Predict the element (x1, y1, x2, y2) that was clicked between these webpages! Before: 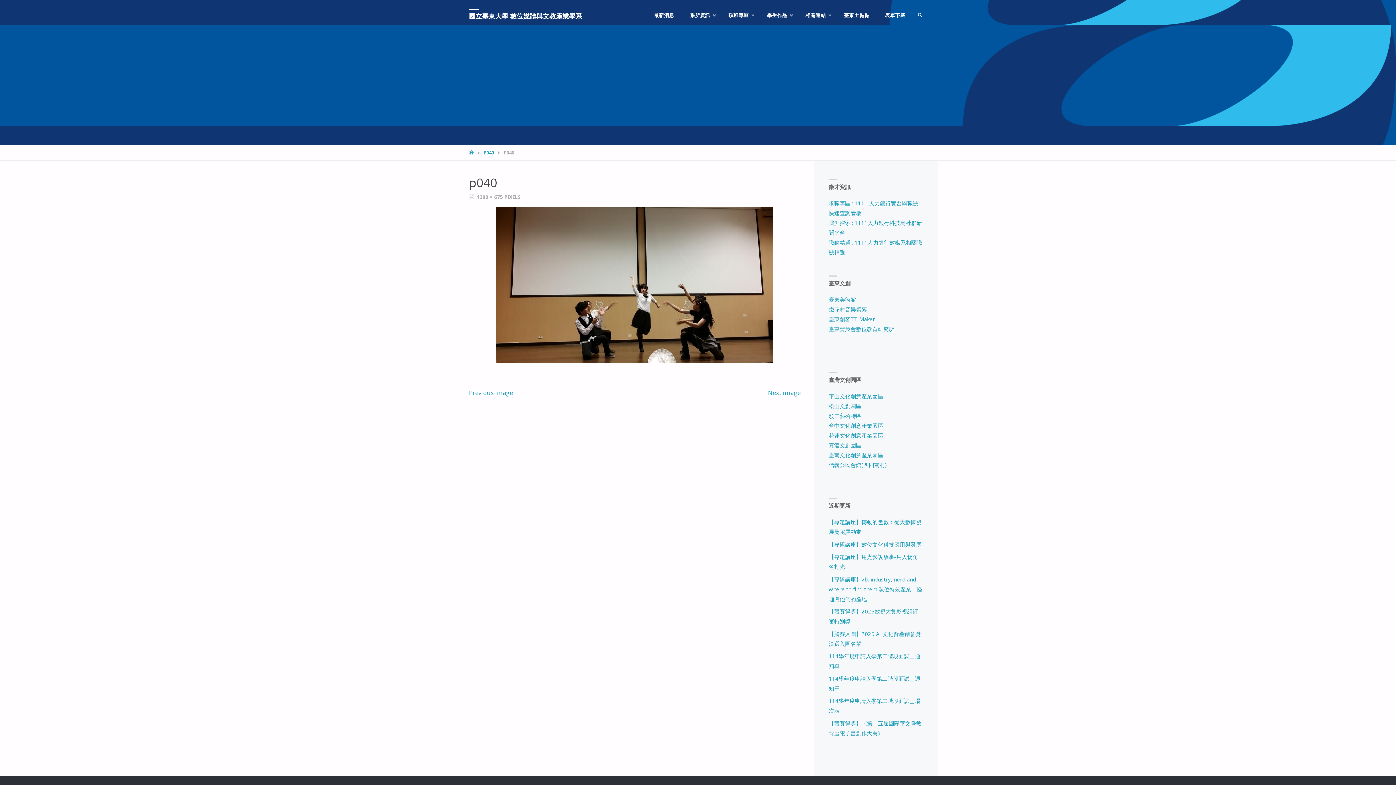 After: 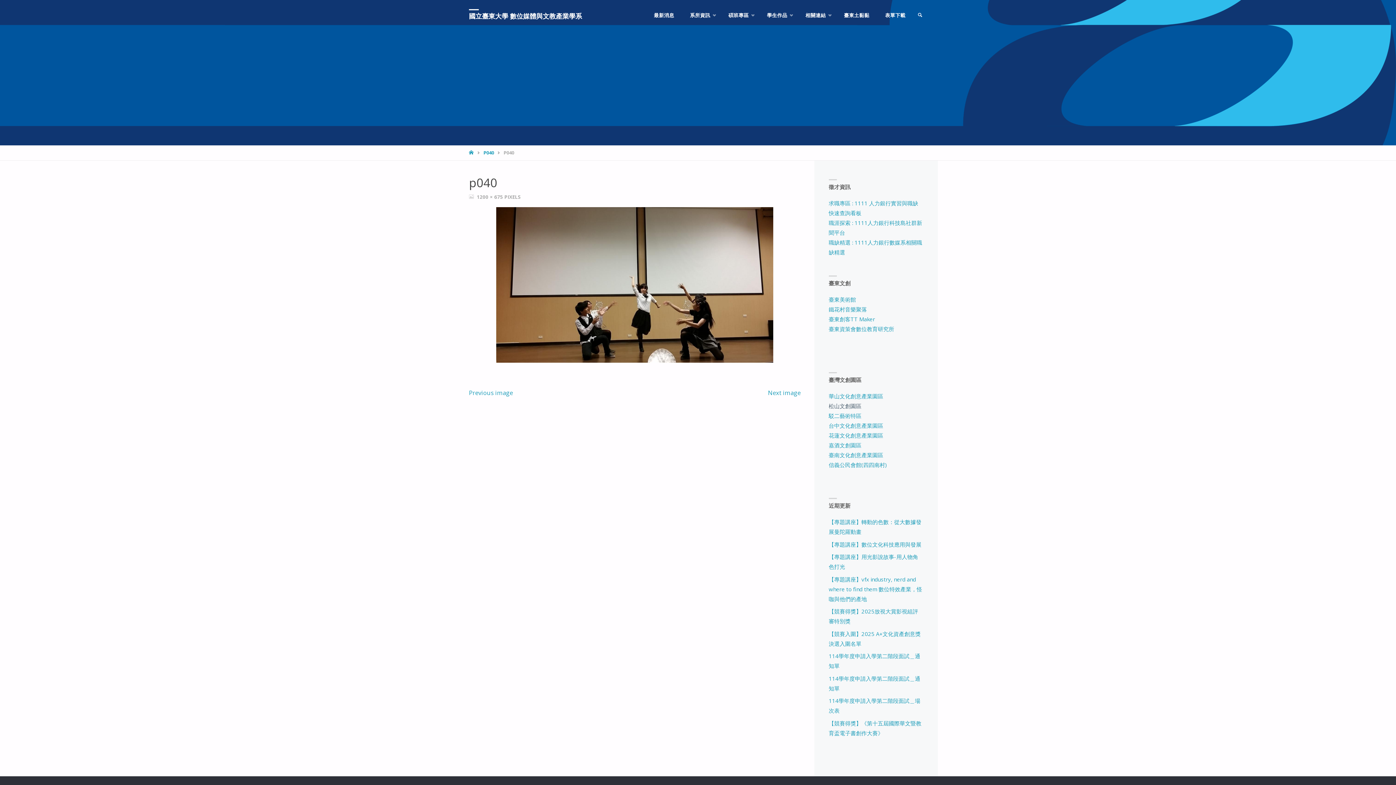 Action: bbox: (828, 402, 861, 409) label: 松山文創園區